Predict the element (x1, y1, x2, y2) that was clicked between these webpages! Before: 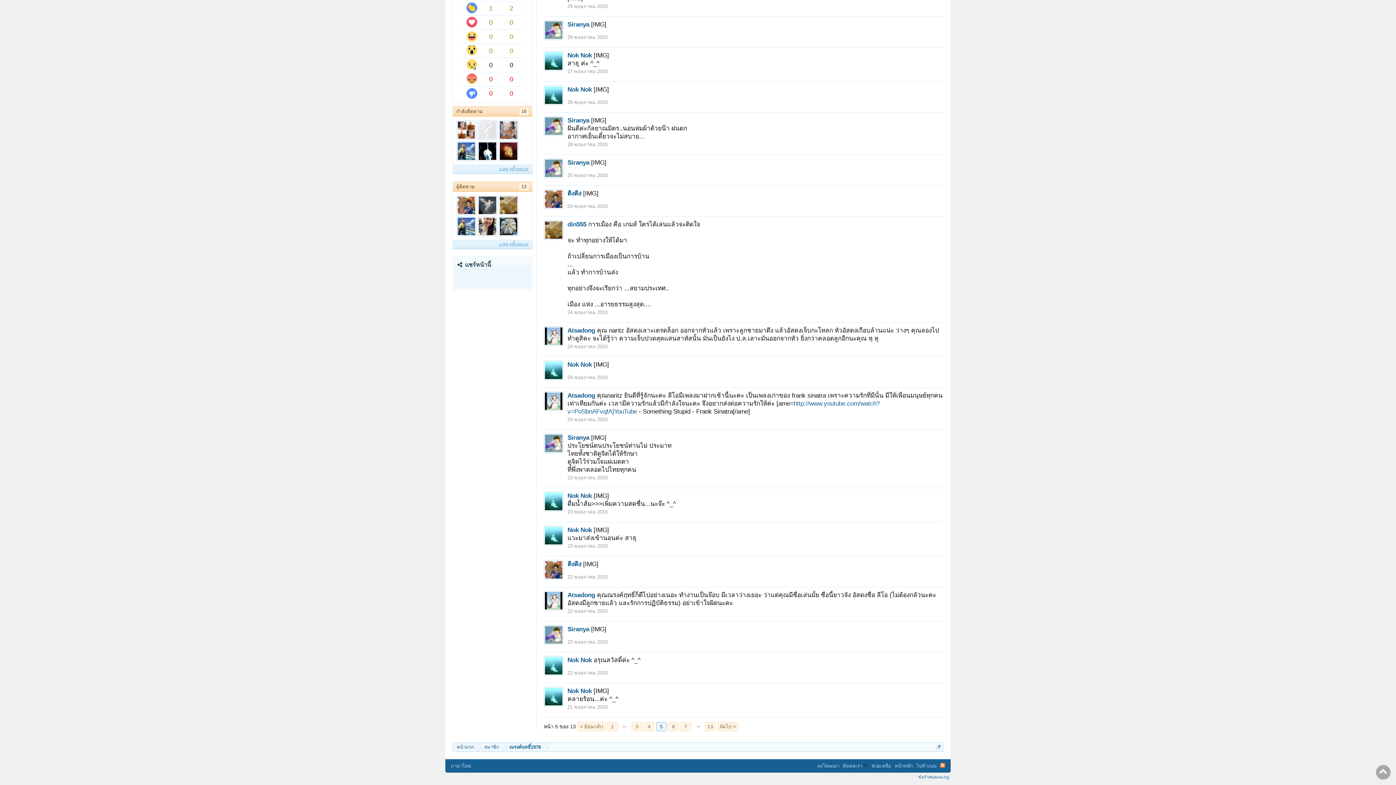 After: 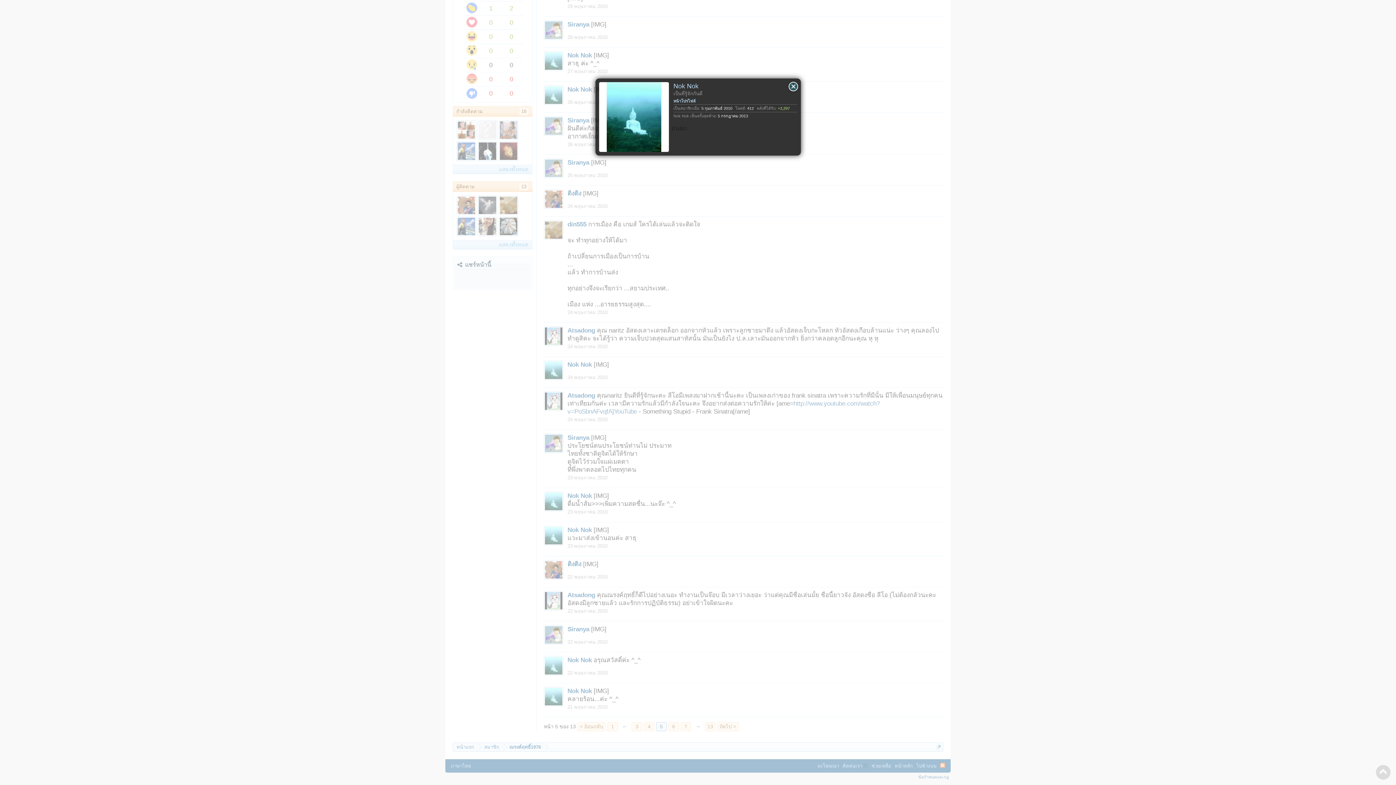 Action: label: Nok Nok bbox: (567, 687, 592, 694)